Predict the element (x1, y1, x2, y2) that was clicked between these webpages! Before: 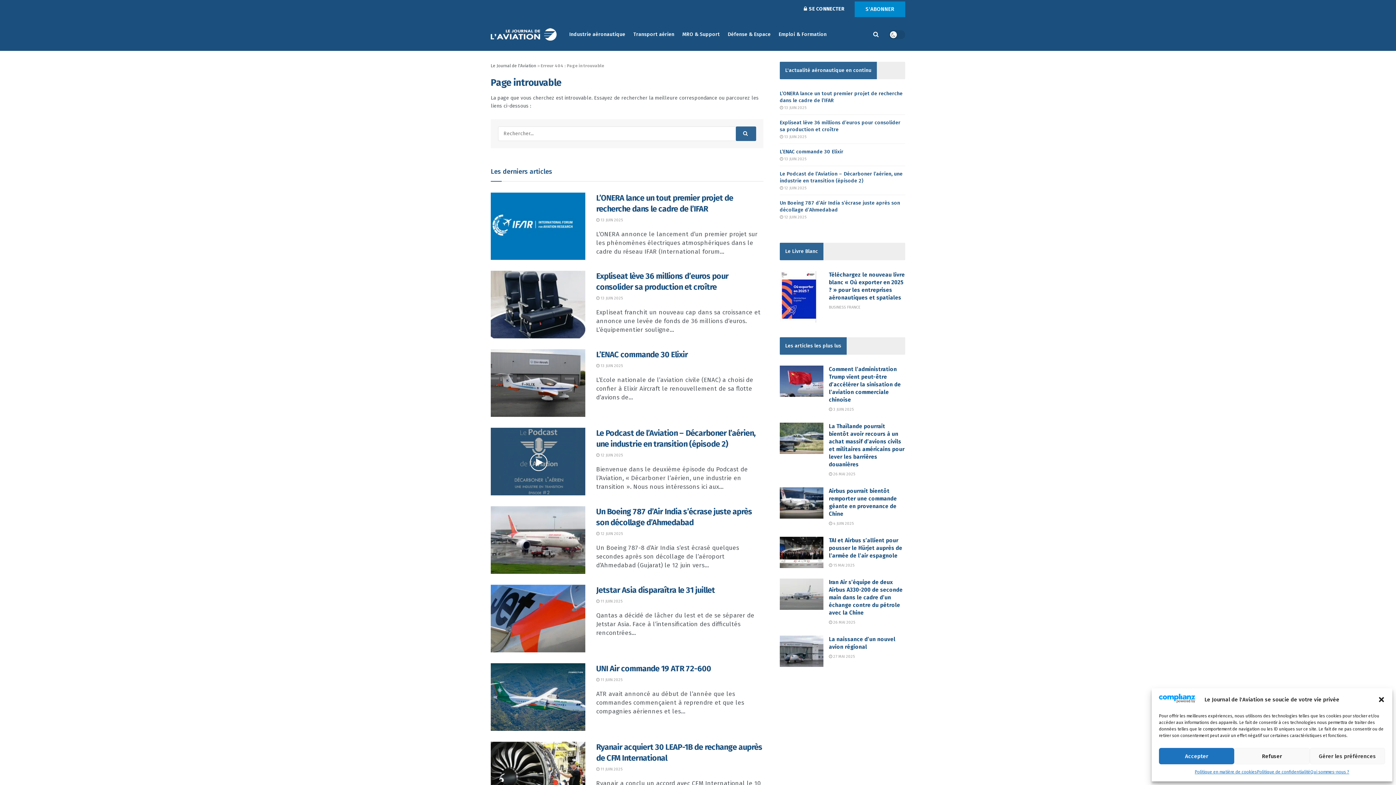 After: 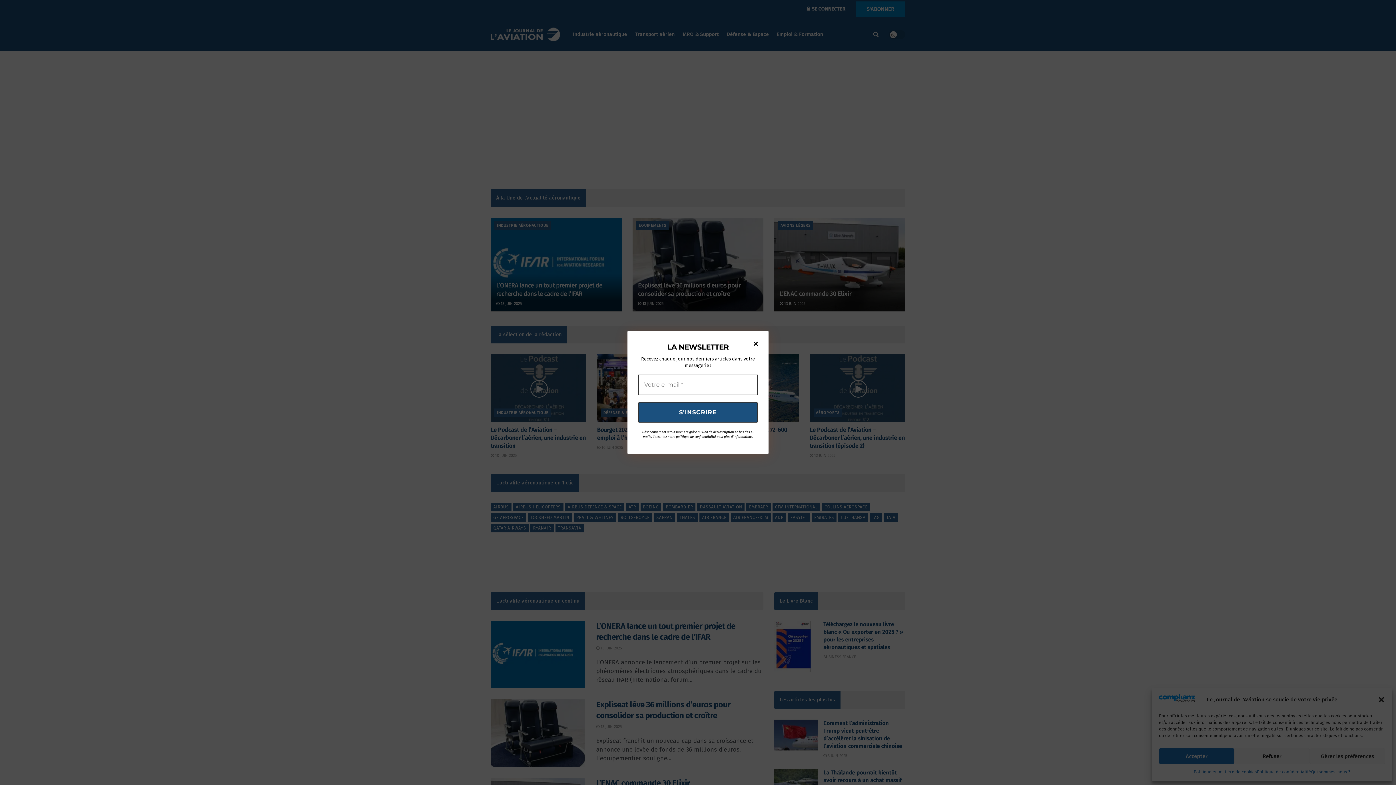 Action: bbox: (490, 26, 559, 42) label: Visit Homepage